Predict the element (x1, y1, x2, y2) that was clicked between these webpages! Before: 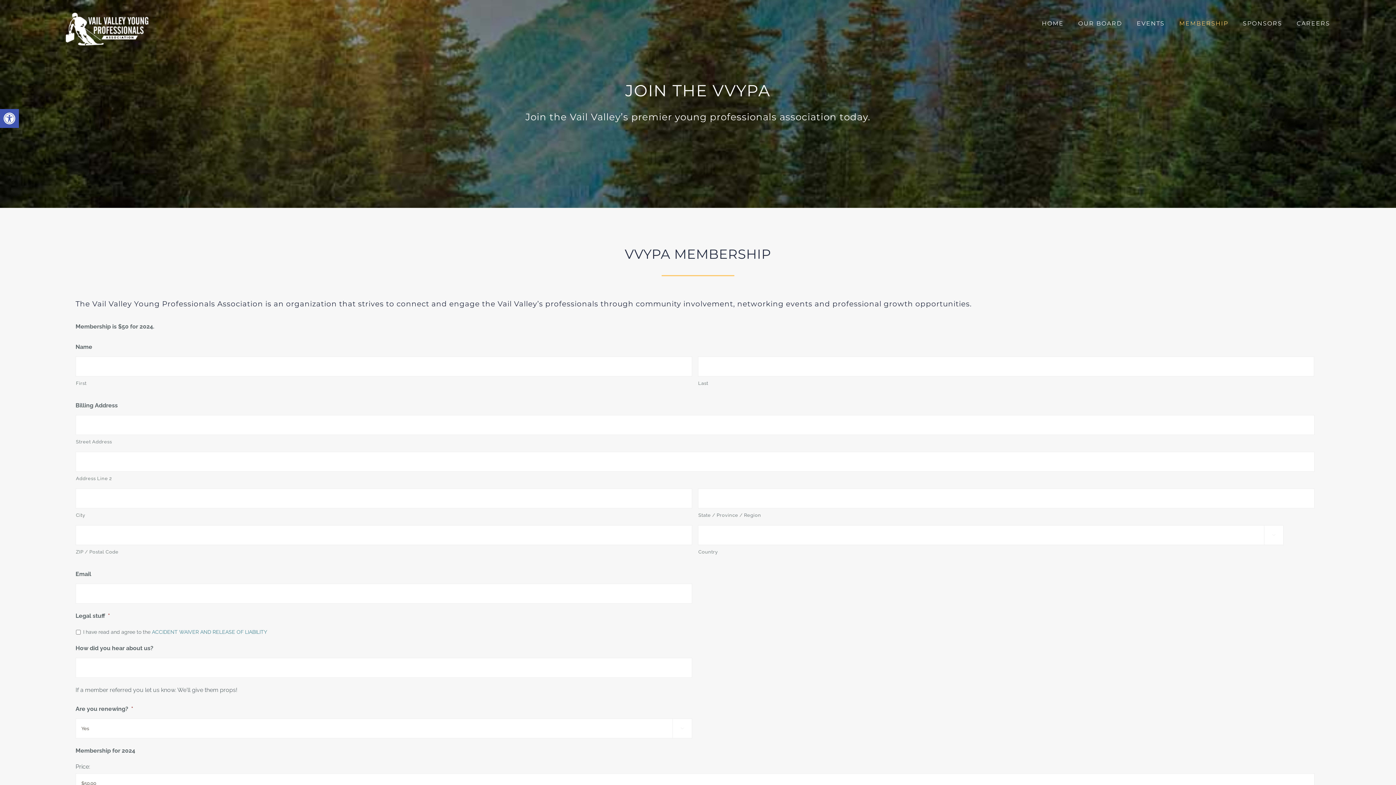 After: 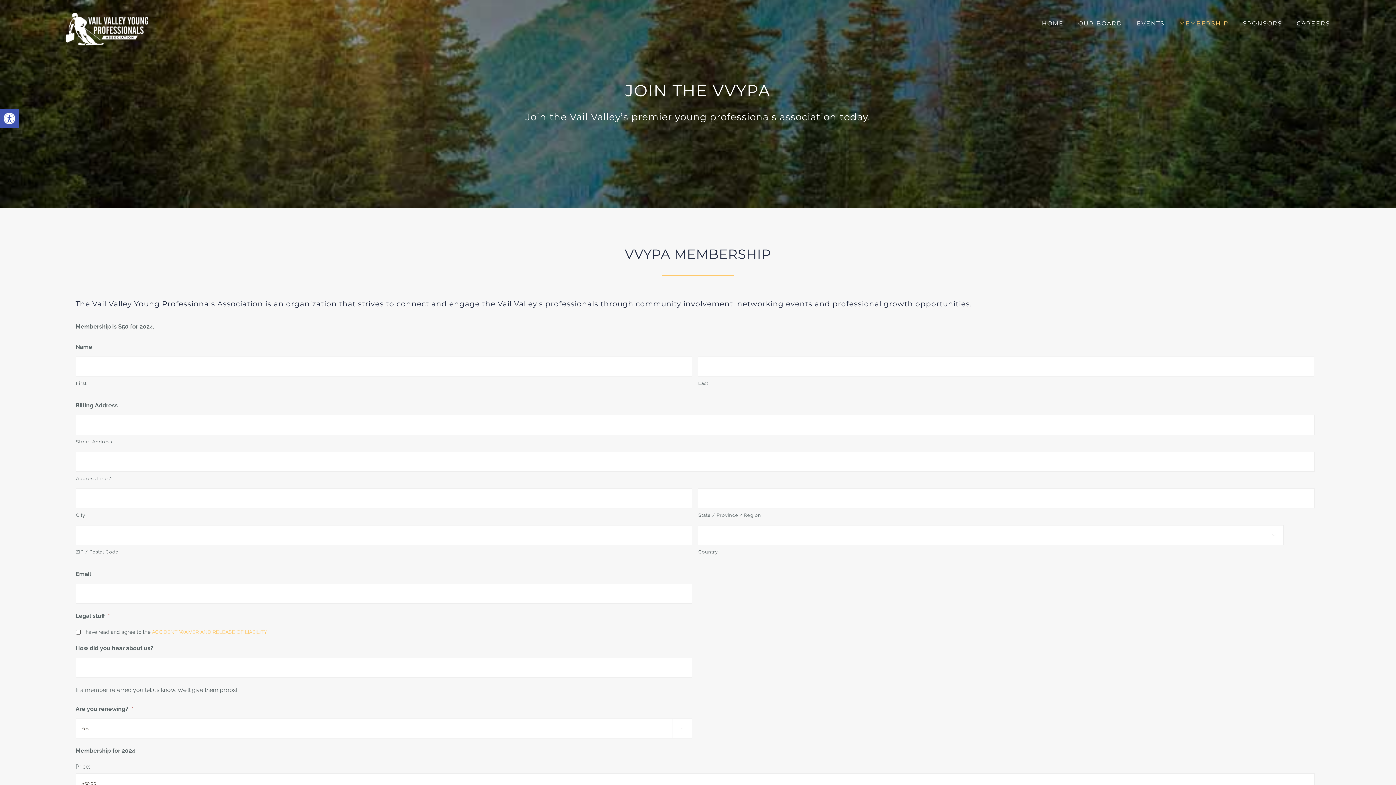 Action: label: ACCIDENT WAIVER AND RELEASE OF LIABILITY bbox: (151, 629, 267, 635)